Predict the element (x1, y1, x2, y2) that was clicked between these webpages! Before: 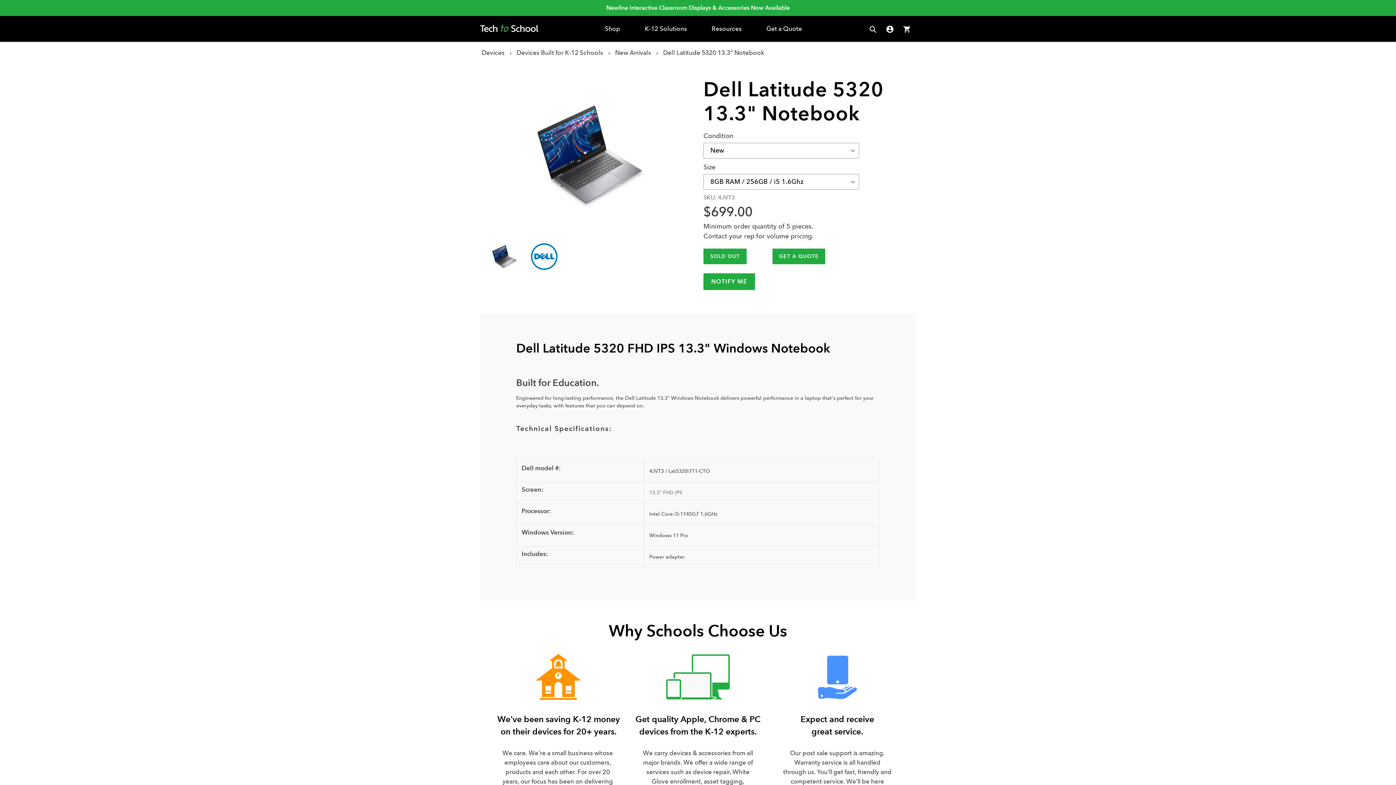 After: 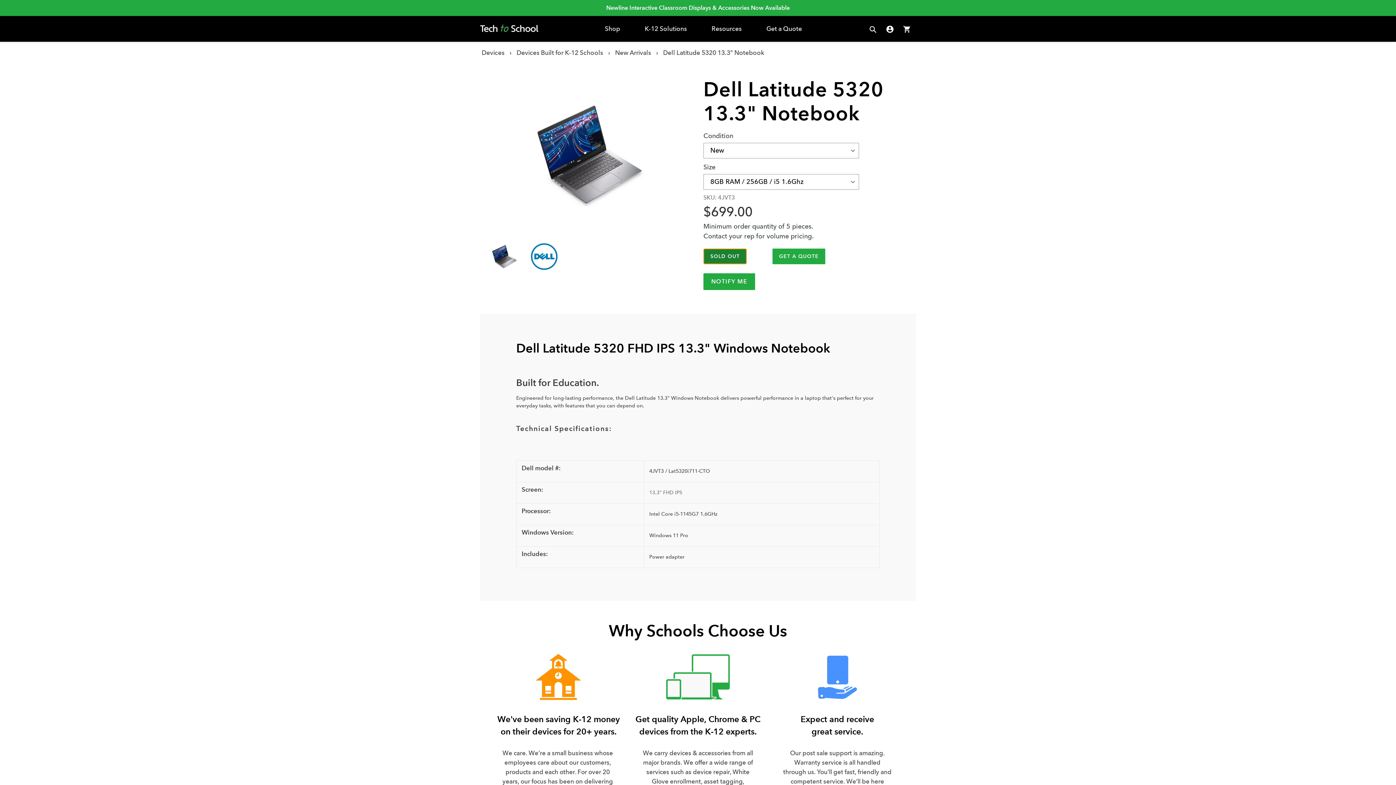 Action: label: SOLD OUT bbox: (703, 248, 746, 264)